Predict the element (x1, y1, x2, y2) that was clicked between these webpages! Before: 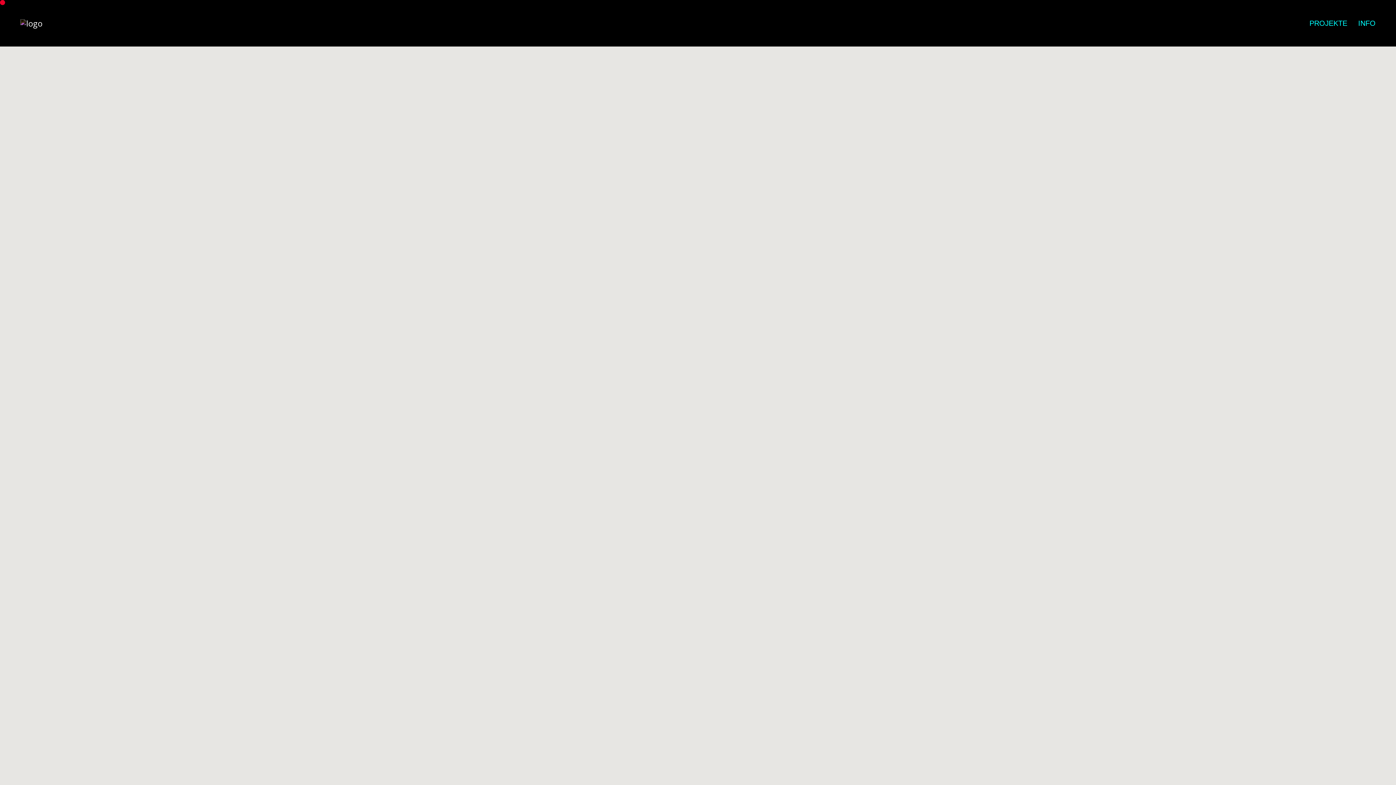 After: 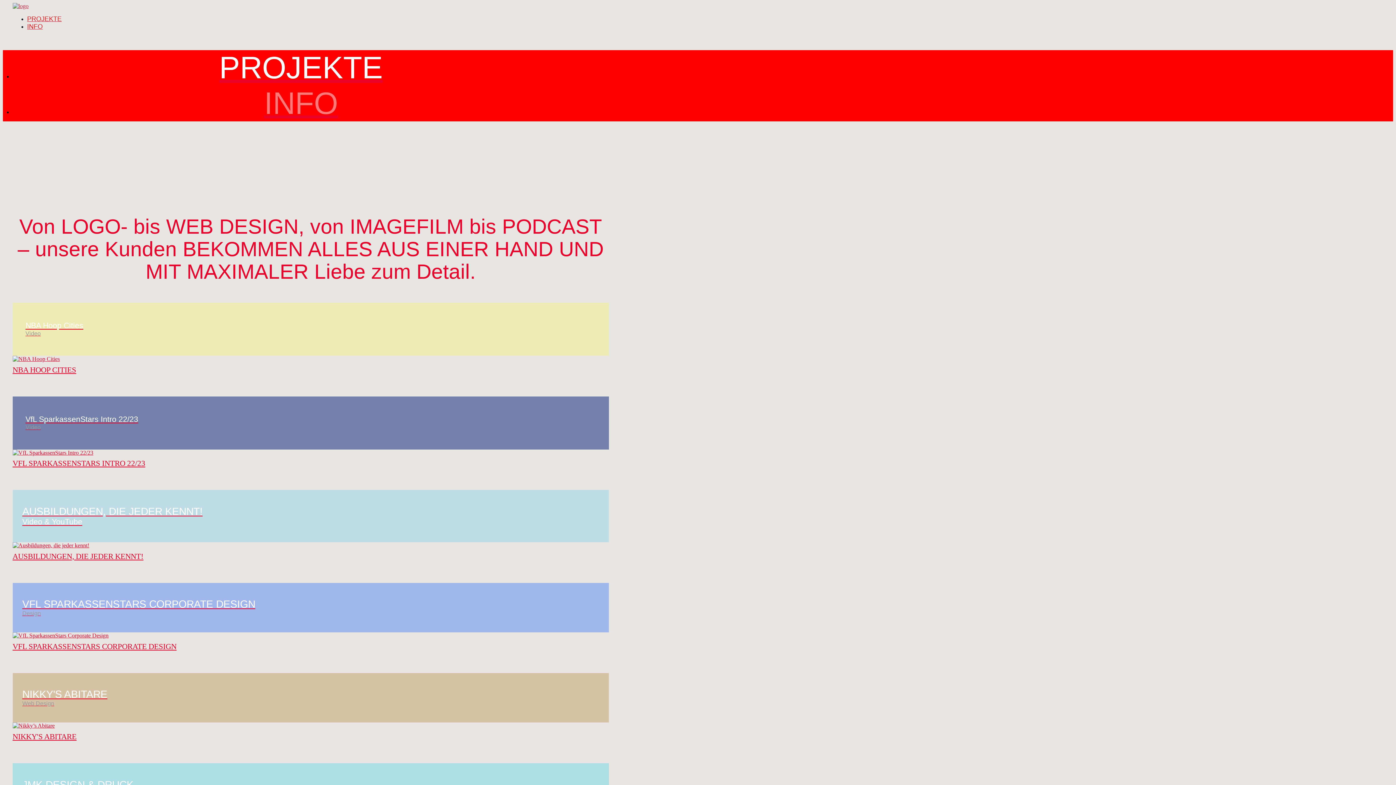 Action: bbox: (1304, 20, 1353, 27) label: PROJEKTE